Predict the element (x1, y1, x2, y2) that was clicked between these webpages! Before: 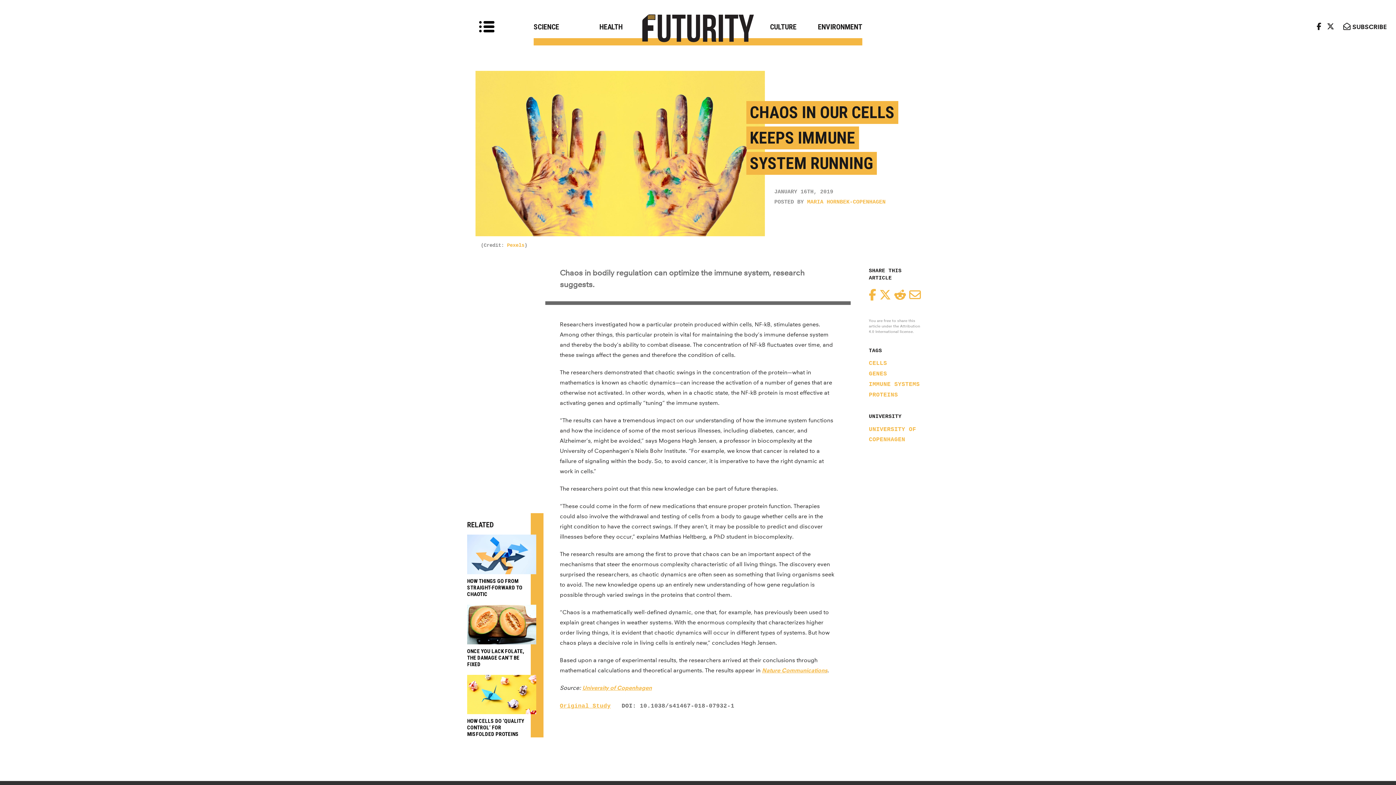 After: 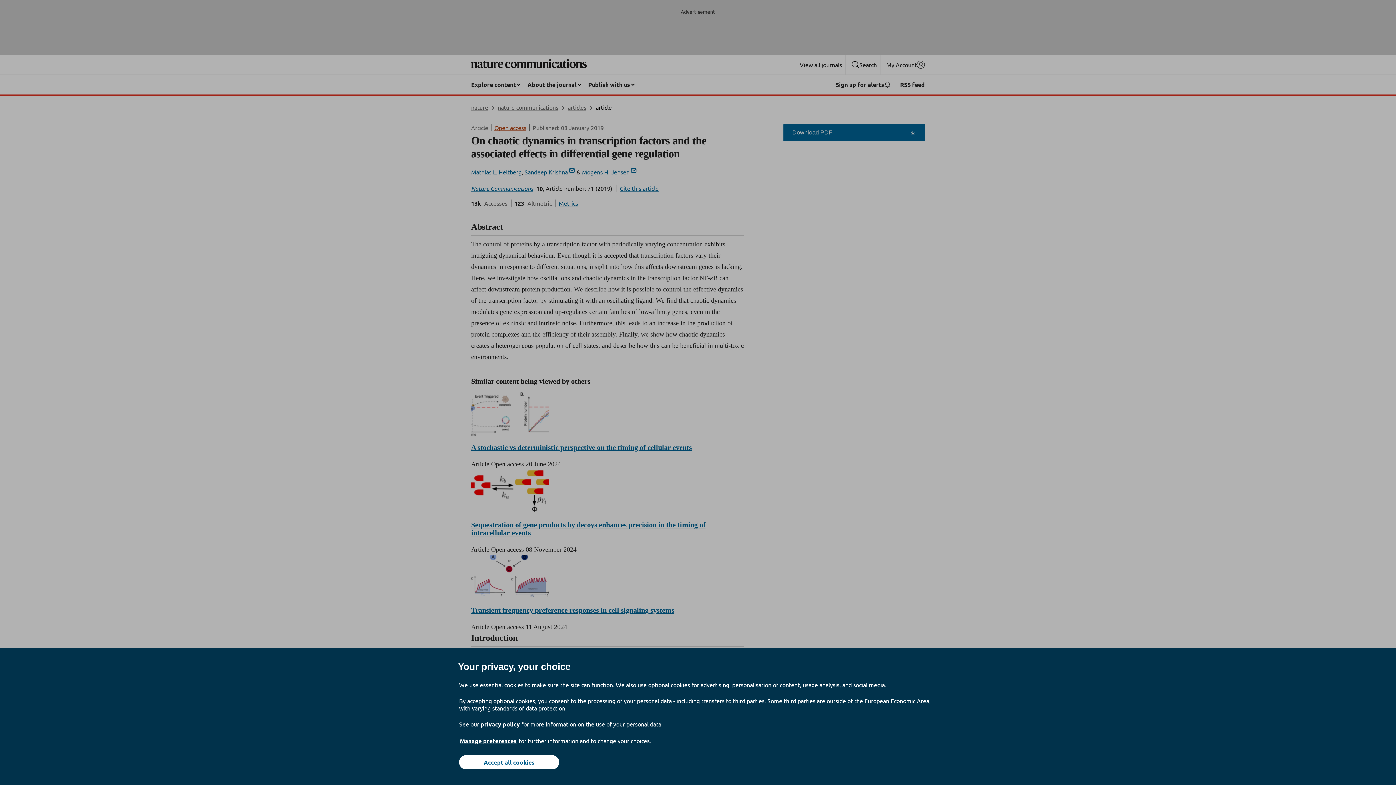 Action: label: Nature Communications bbox: (762, 667, 827, 674)